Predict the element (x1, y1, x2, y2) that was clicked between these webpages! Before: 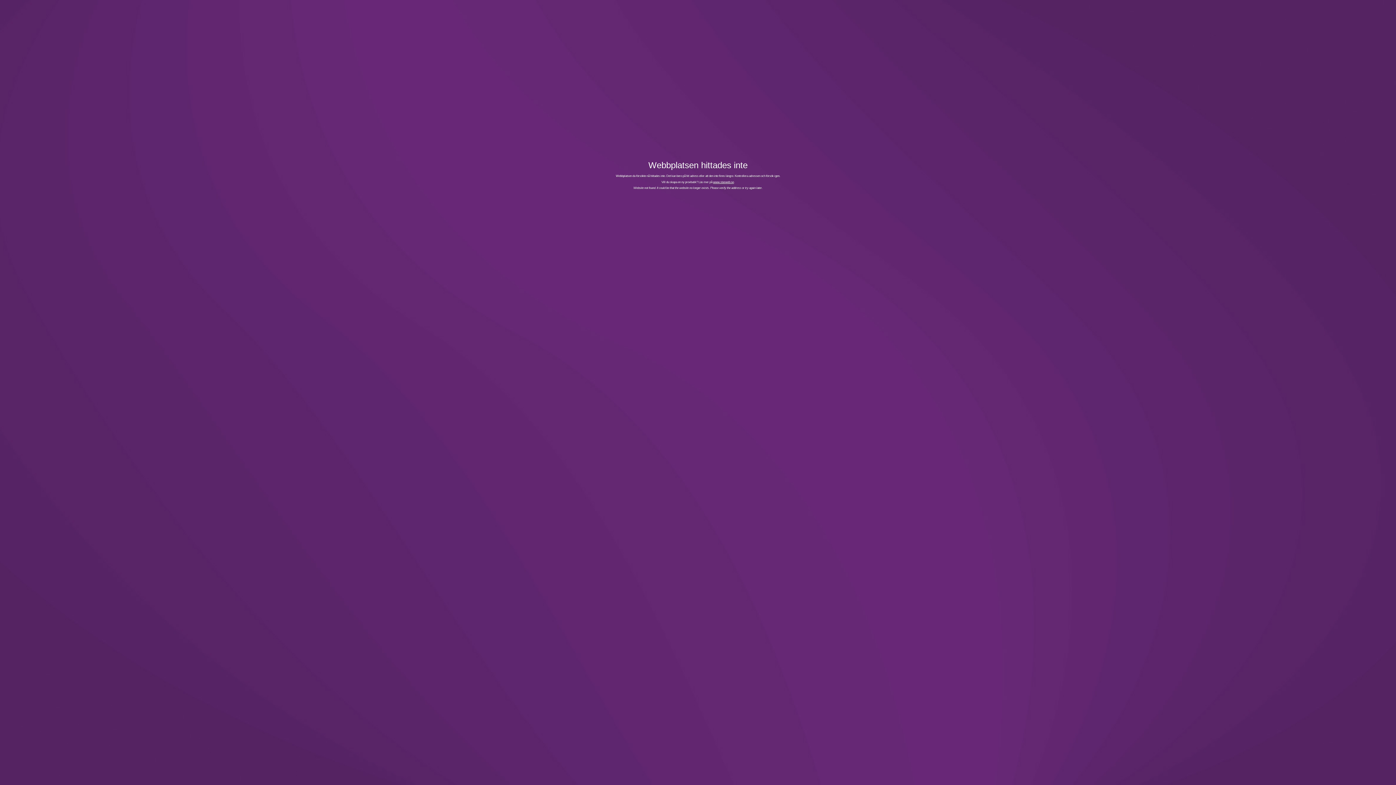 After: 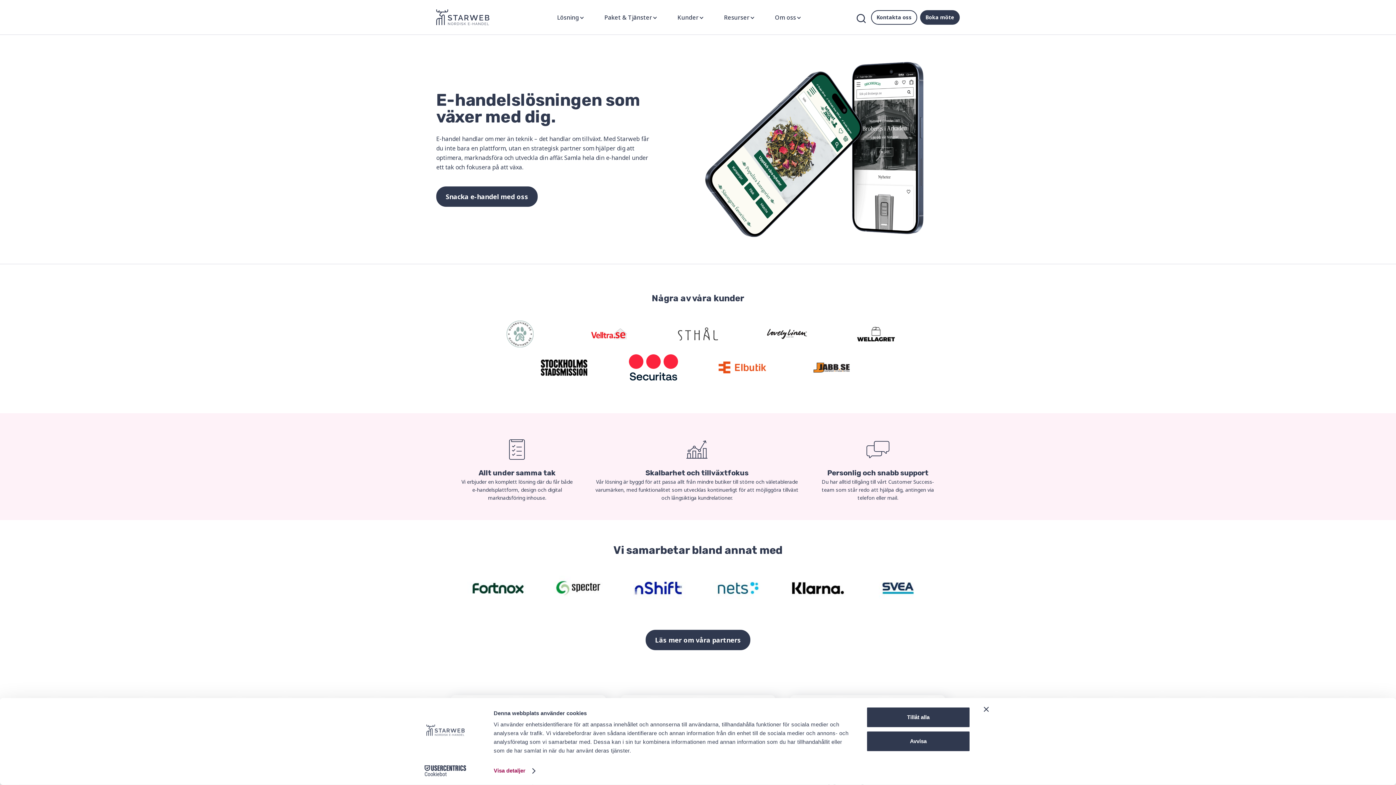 Action: bbox: (713, 180, 734, 183) label: www.starweb.se